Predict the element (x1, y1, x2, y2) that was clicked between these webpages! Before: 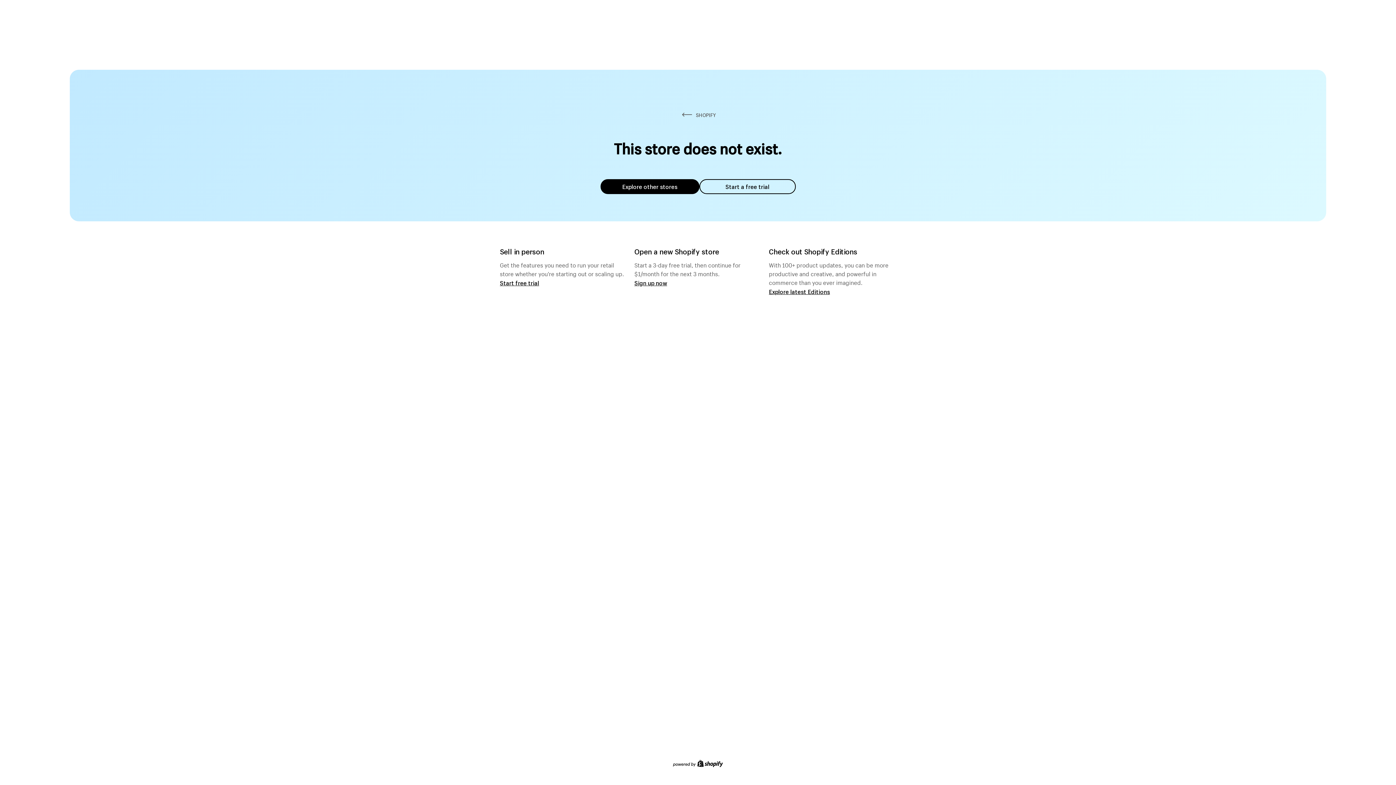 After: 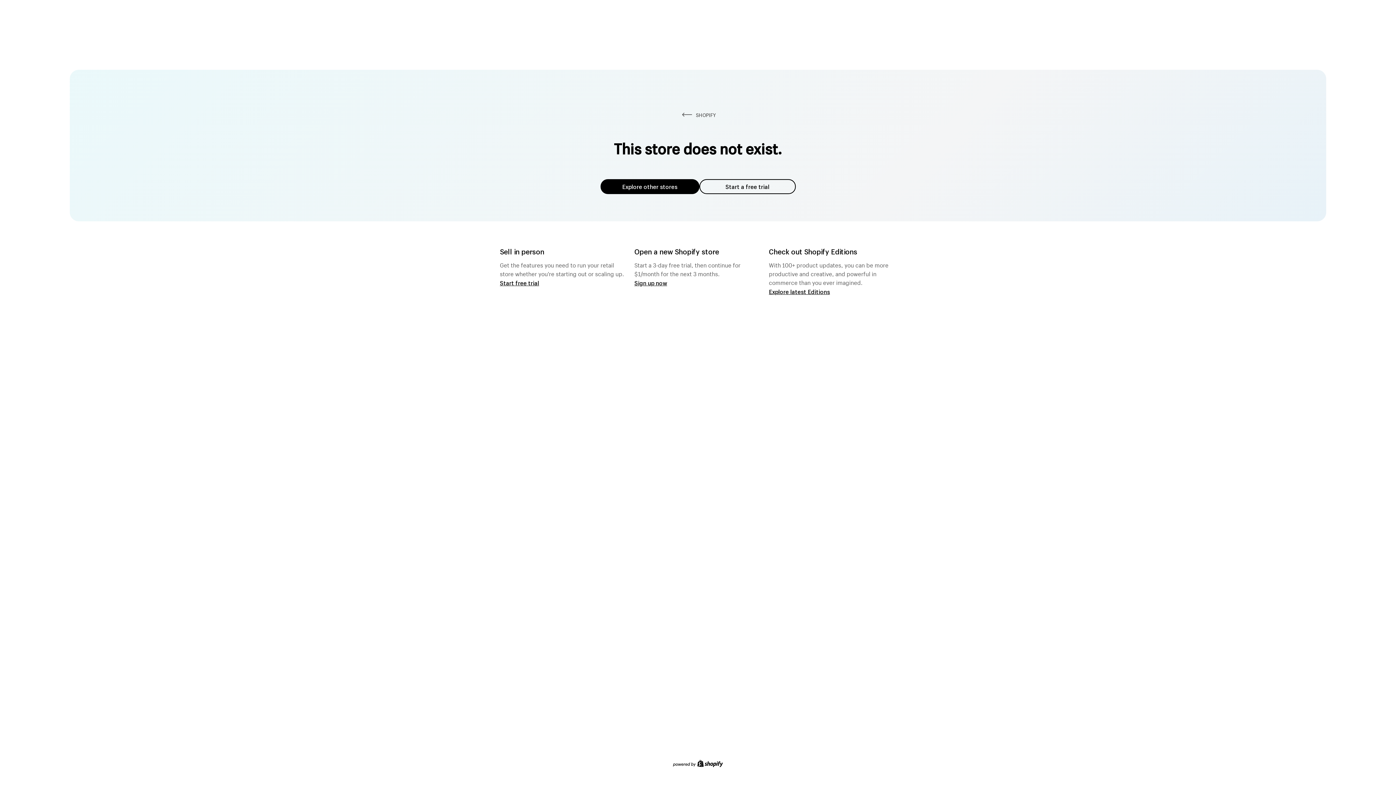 Action: bbox: (600, 179, 699, 194) label: Explore other stores